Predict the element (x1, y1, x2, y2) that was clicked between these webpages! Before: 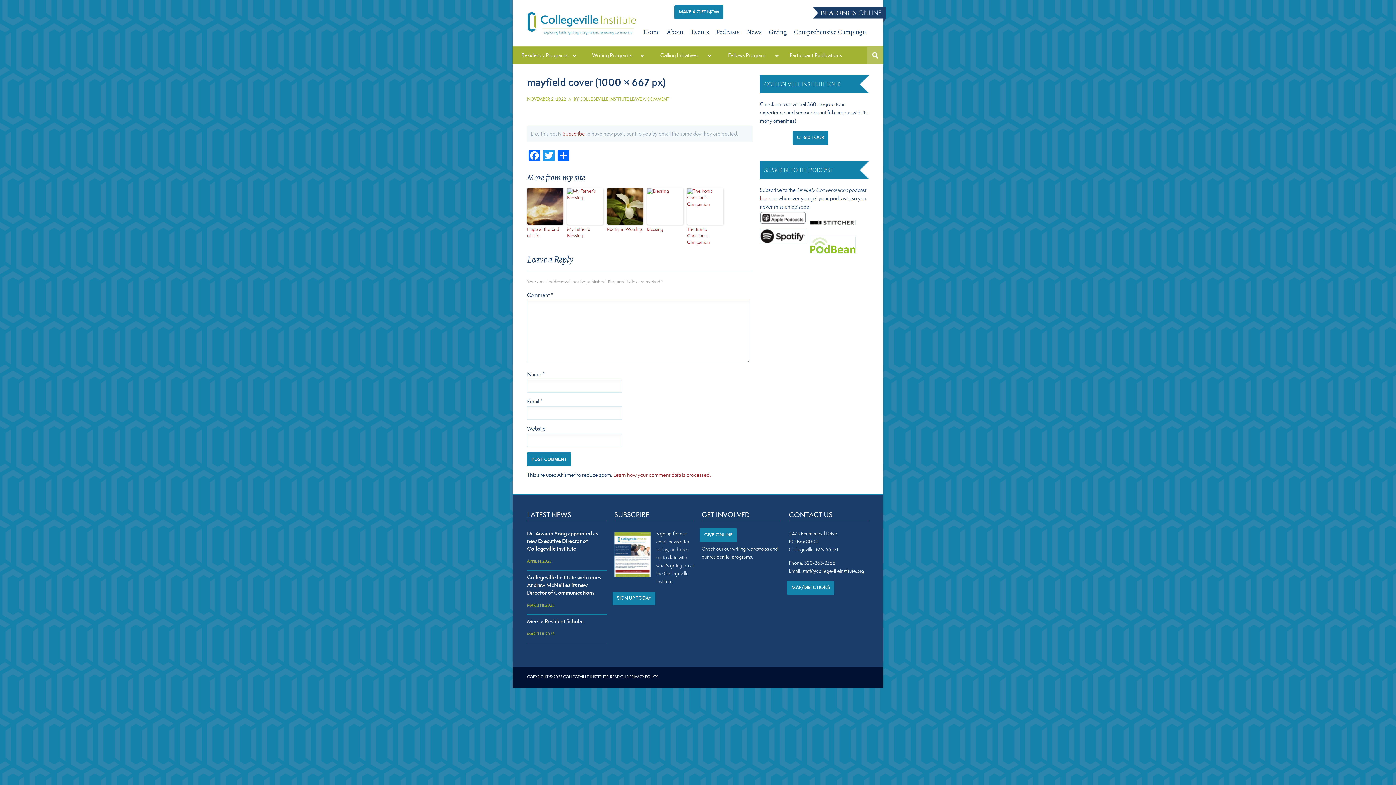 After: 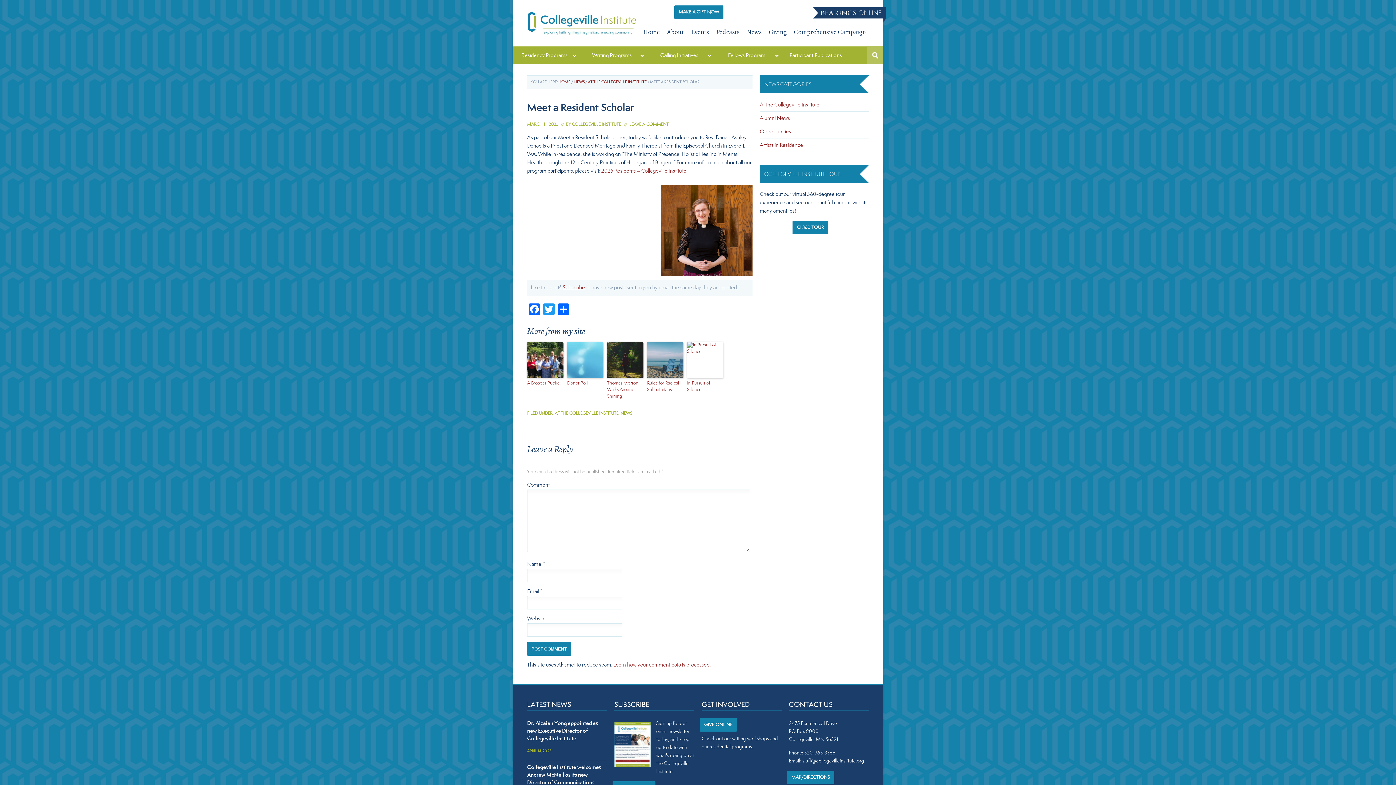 Action: bbox: (527, 618, 607, 626) label: Meet a Resident Scholar